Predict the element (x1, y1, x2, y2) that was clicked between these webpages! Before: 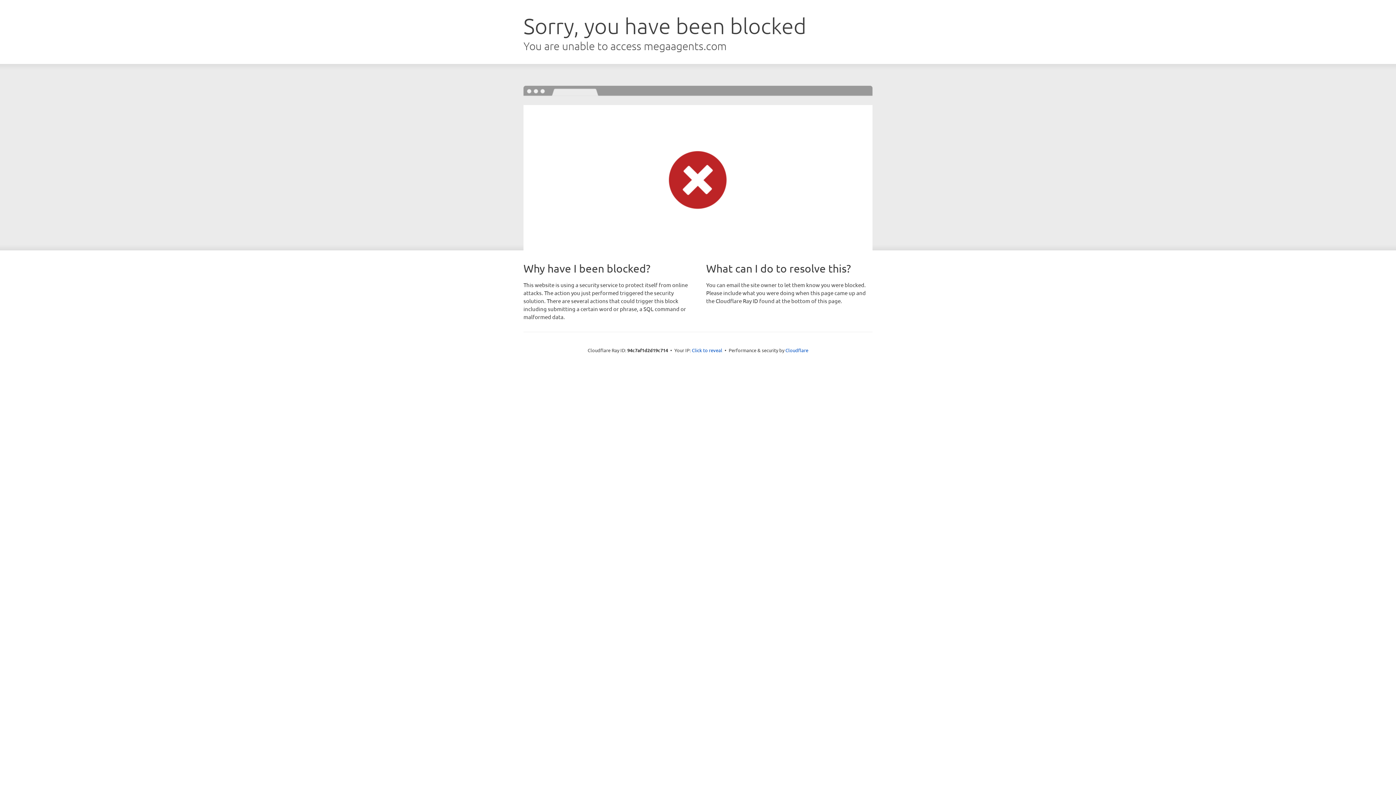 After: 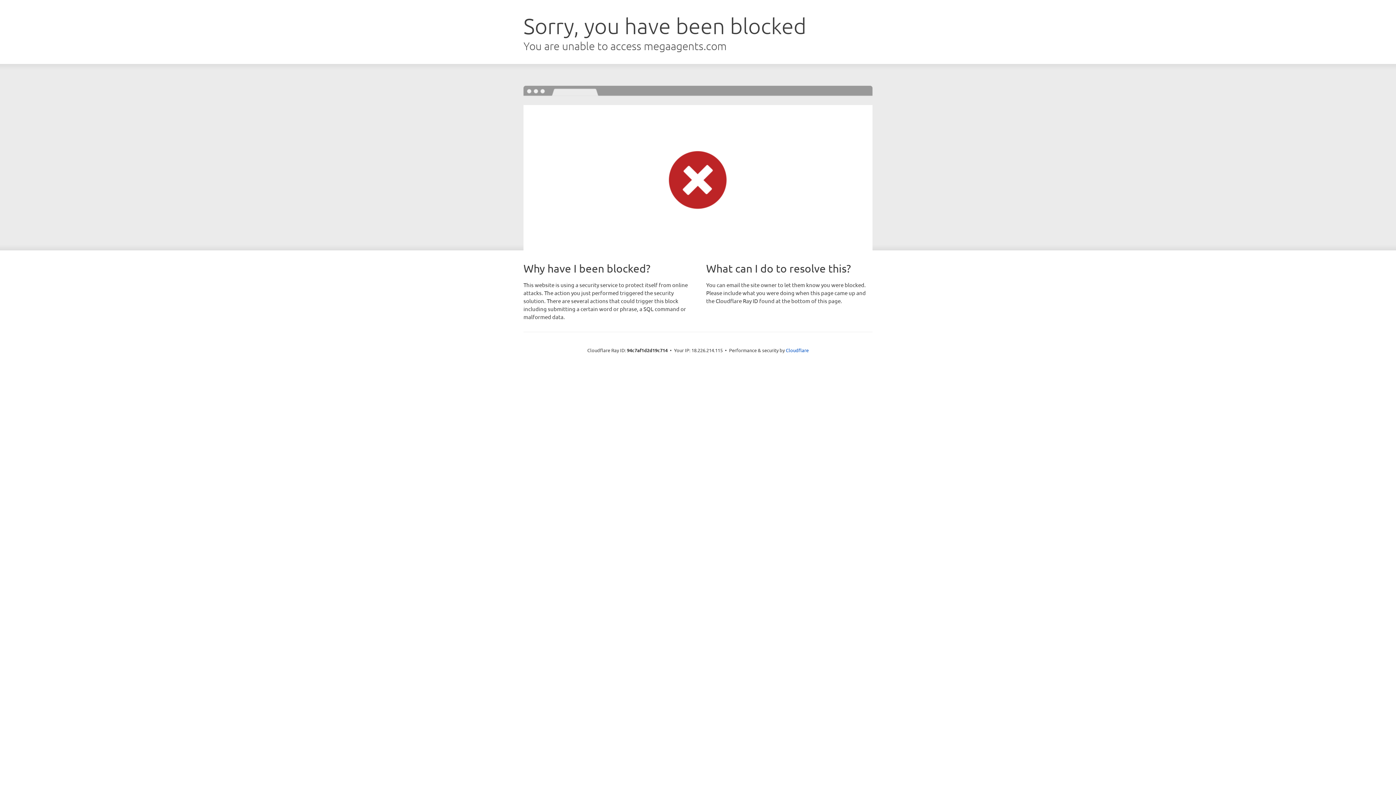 Action: label: Click to reveal bbox: (692, 346, 722, 353)